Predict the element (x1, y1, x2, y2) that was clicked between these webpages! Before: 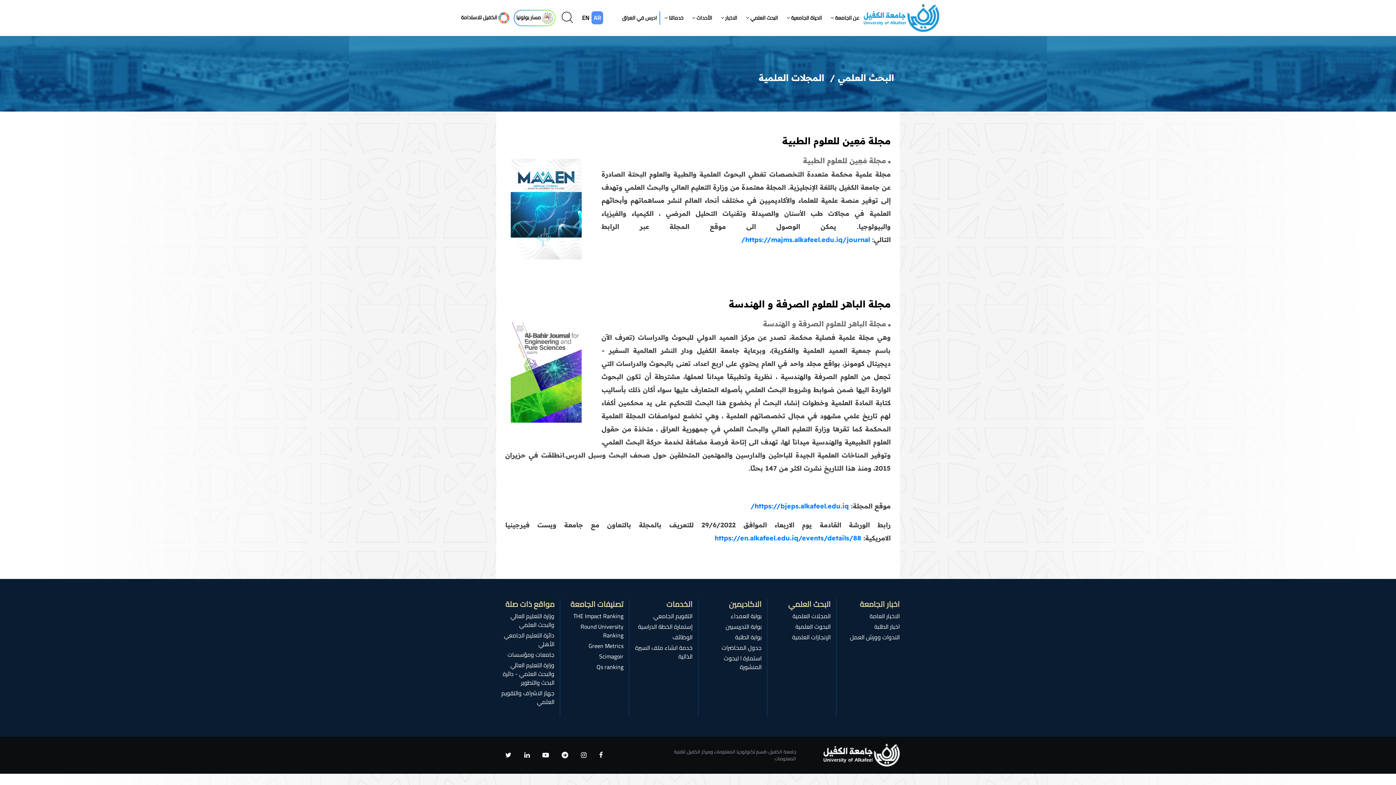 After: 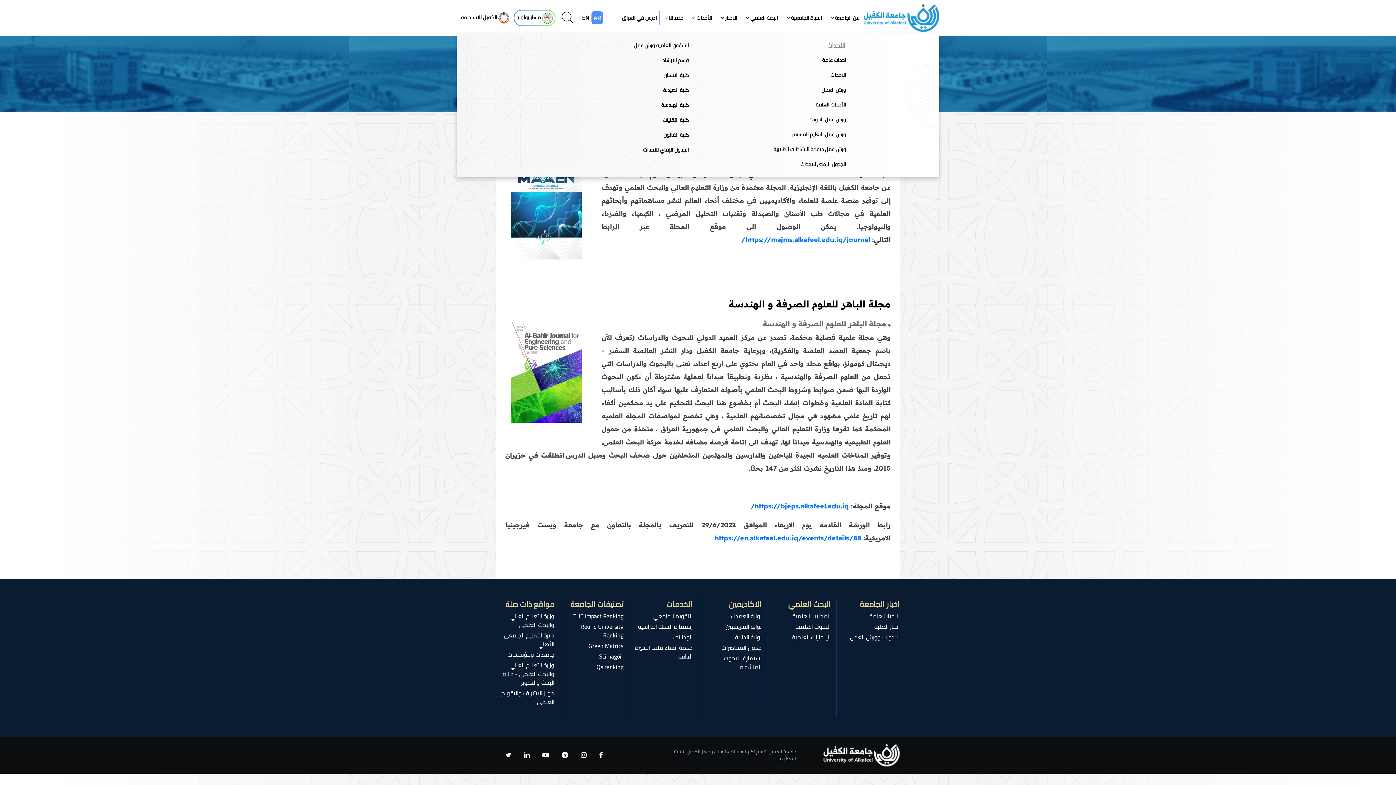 Action: bbox: (688, 1, 716, 34) label: الأحداث 